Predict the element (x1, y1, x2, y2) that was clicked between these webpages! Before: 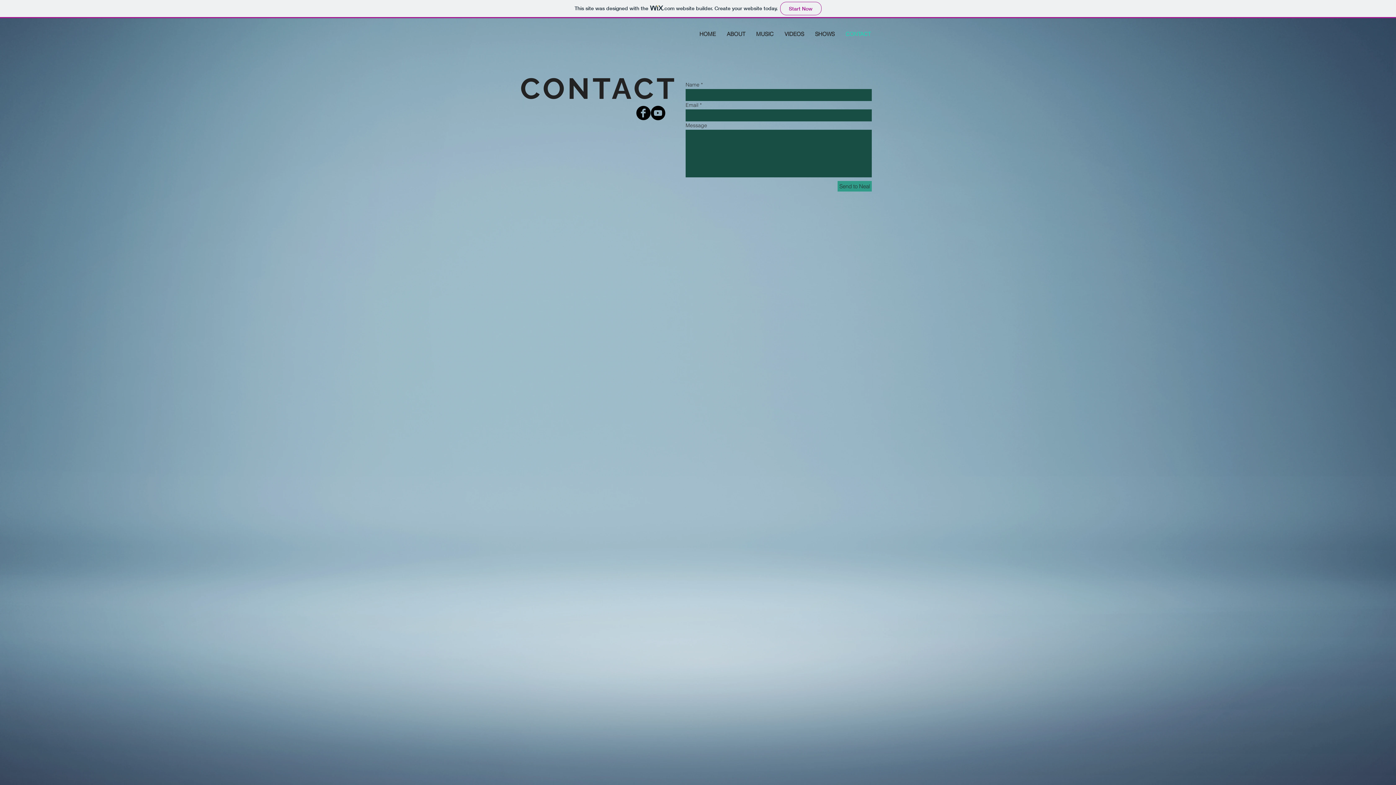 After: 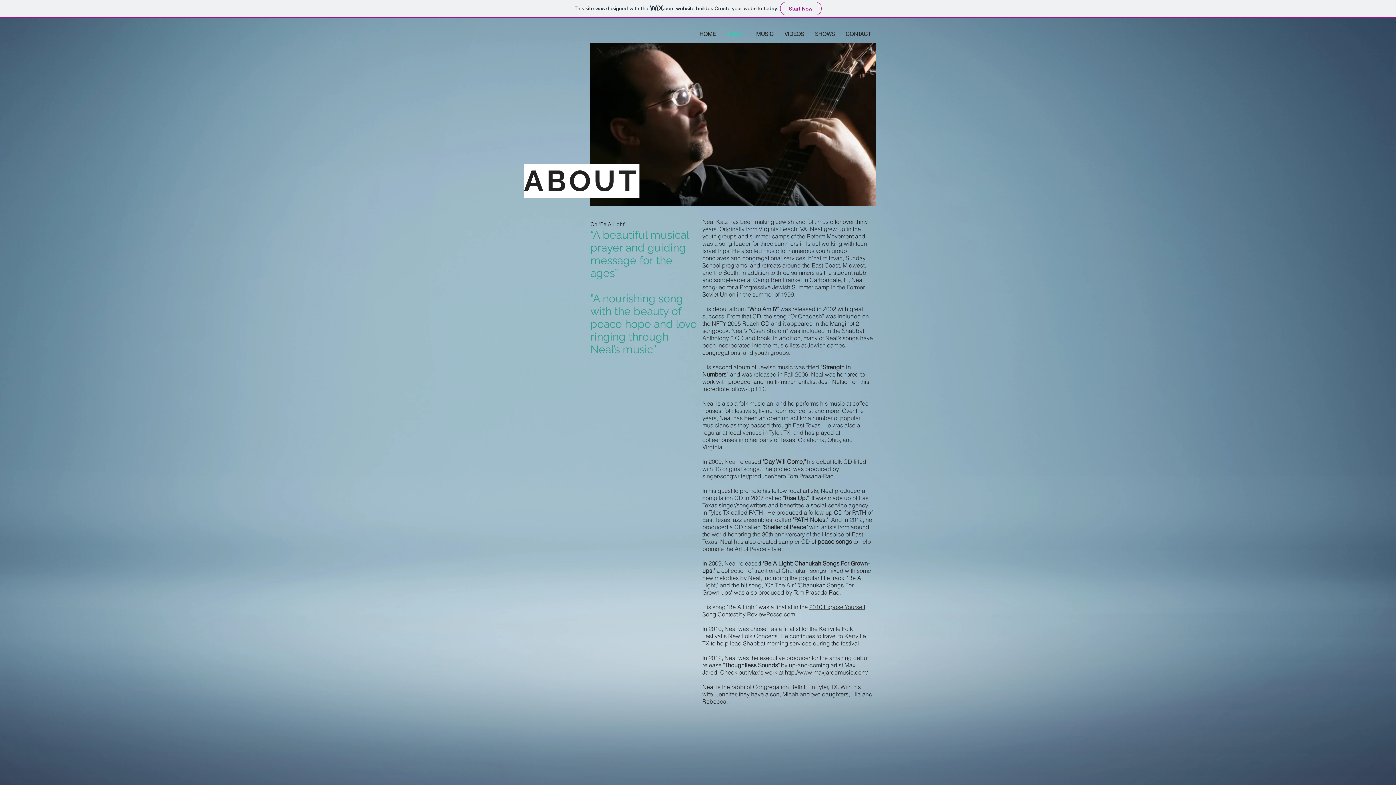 Action: label: ABOUT bbox: (721, 29, 750, 38)